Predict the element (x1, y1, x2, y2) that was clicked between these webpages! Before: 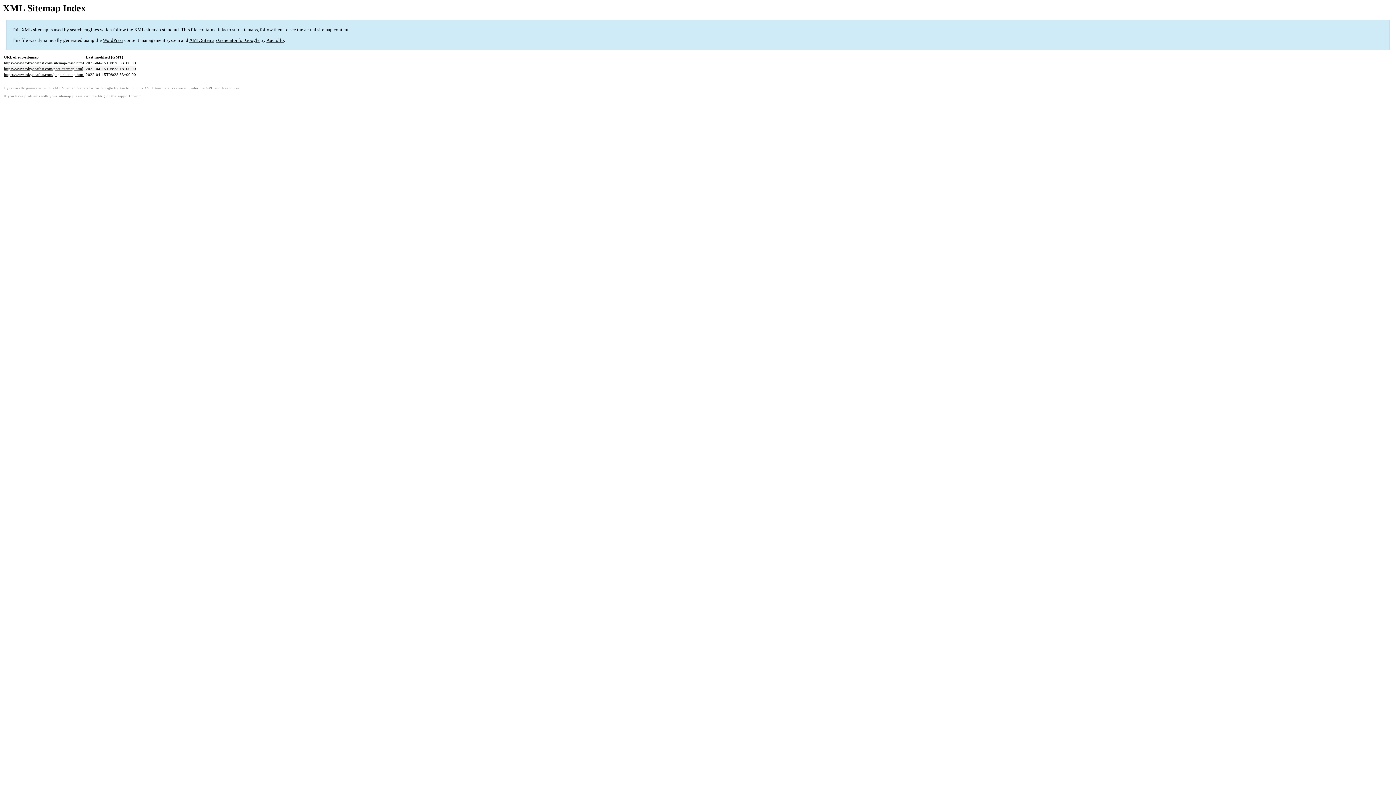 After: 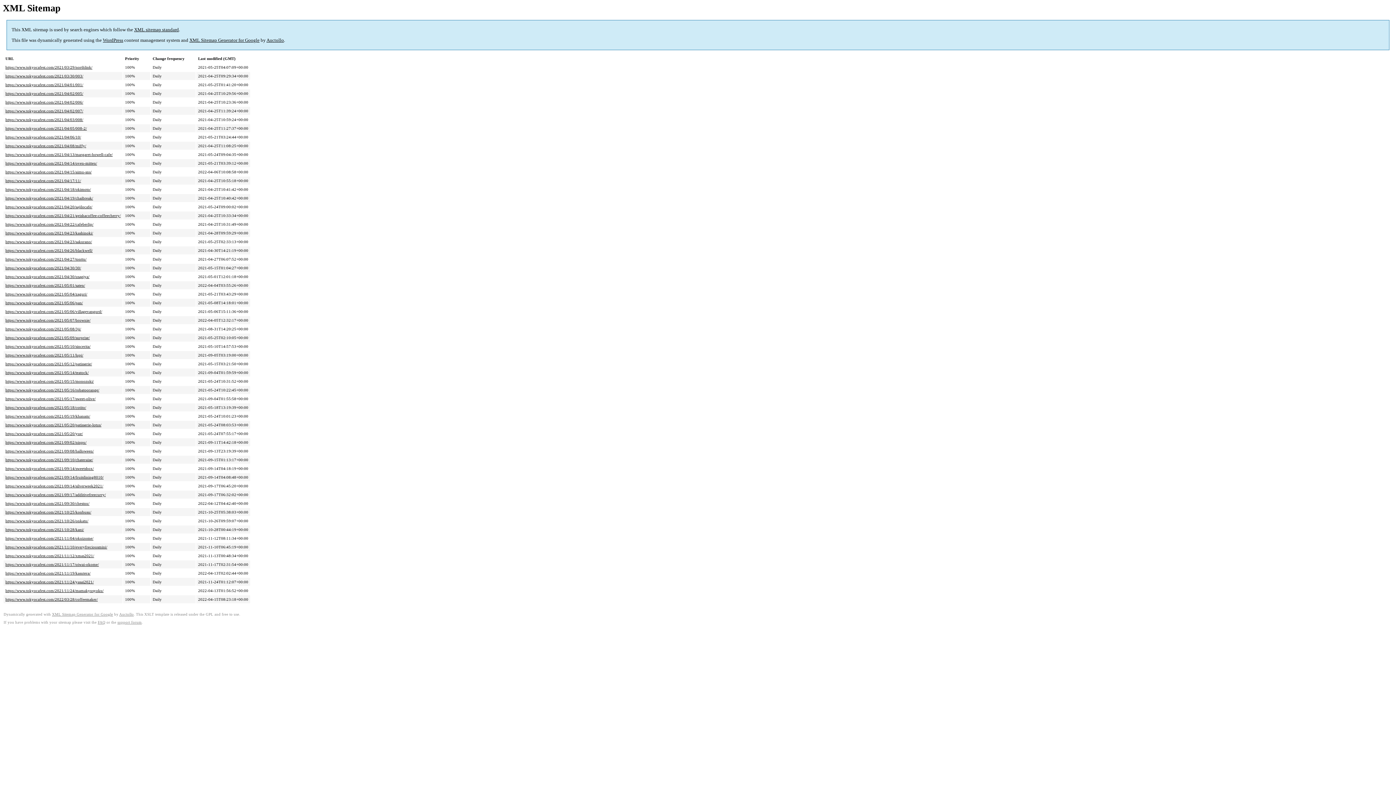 Action: label: https://www.tokyocafest.com/post-sitemap.html bbox: (4, 66, 83, 71)